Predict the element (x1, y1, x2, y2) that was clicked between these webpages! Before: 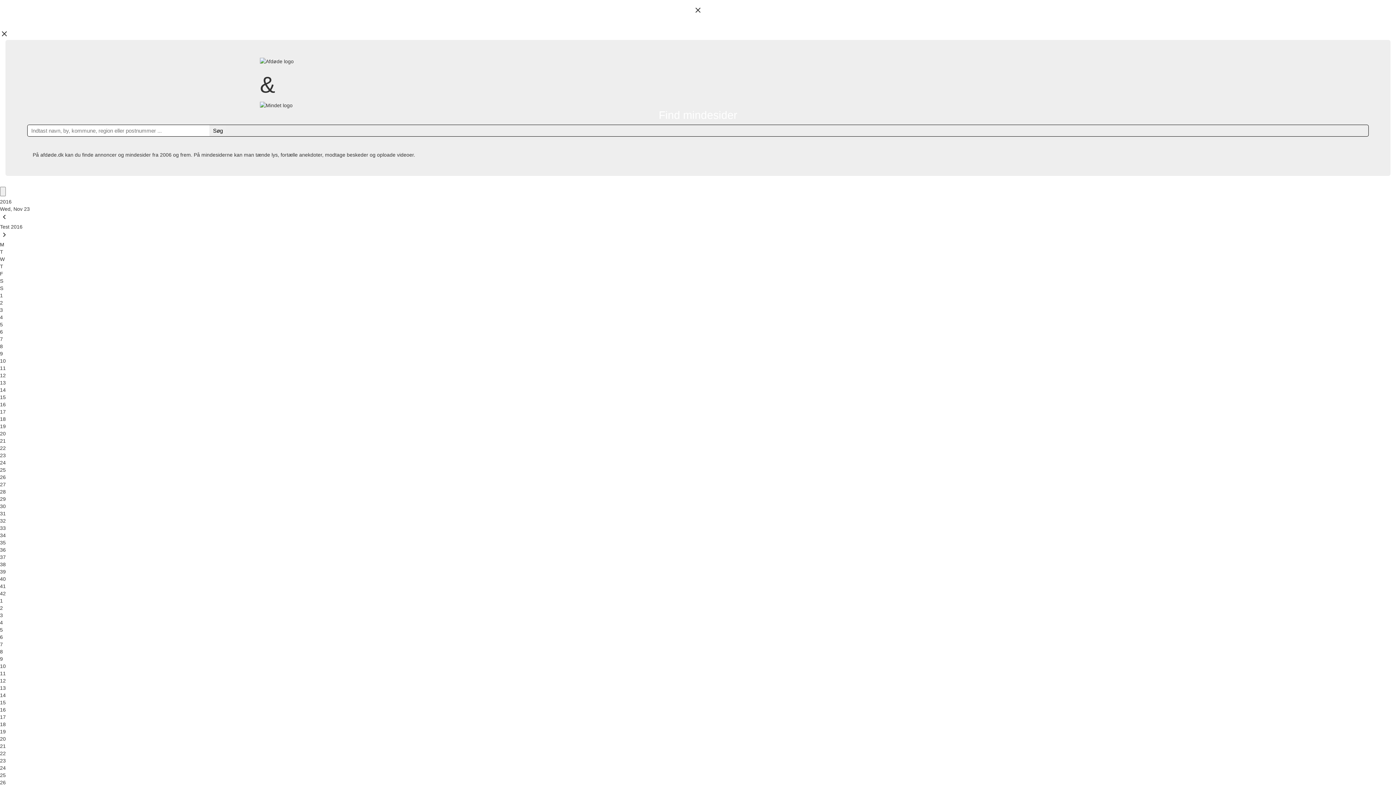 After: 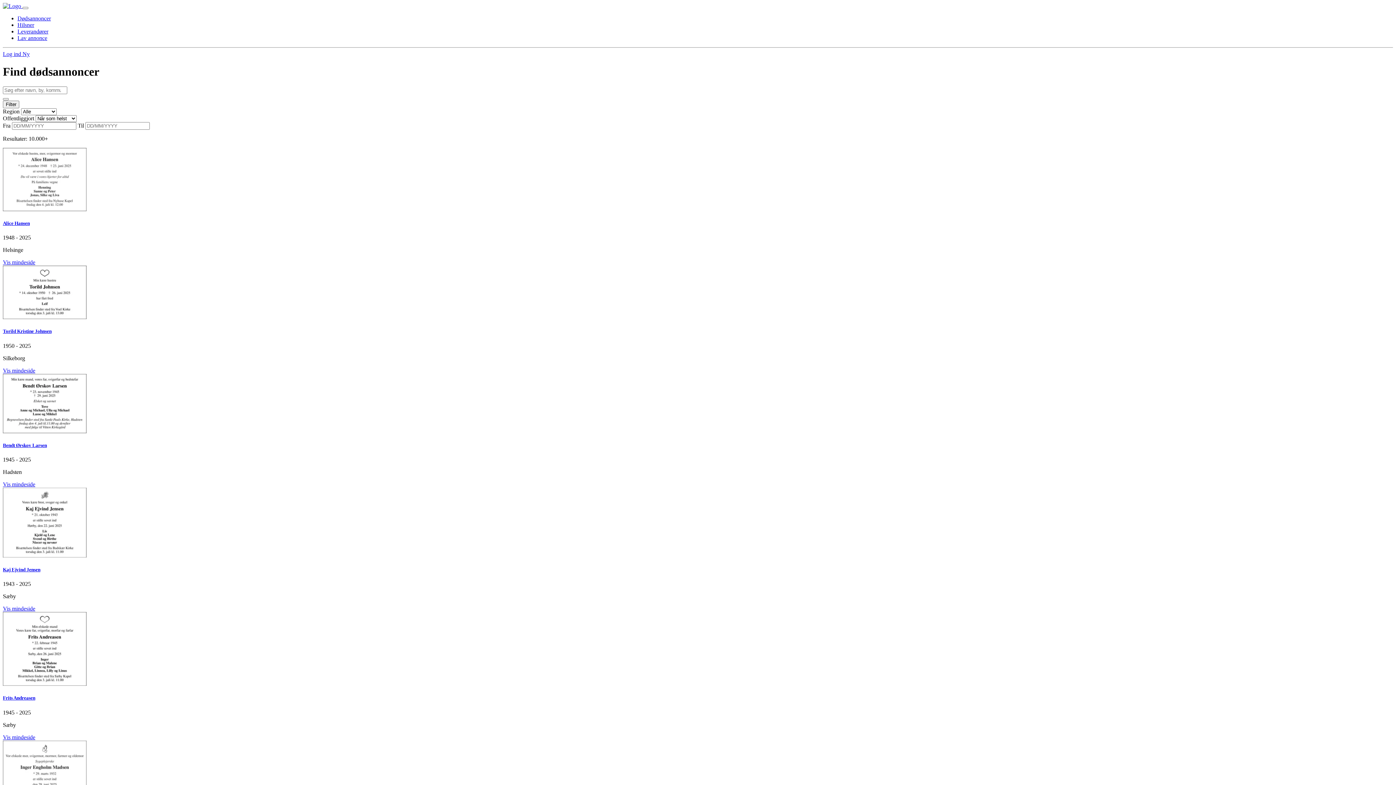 Action: bbox: (209, 124, 226, 136) label: Søg